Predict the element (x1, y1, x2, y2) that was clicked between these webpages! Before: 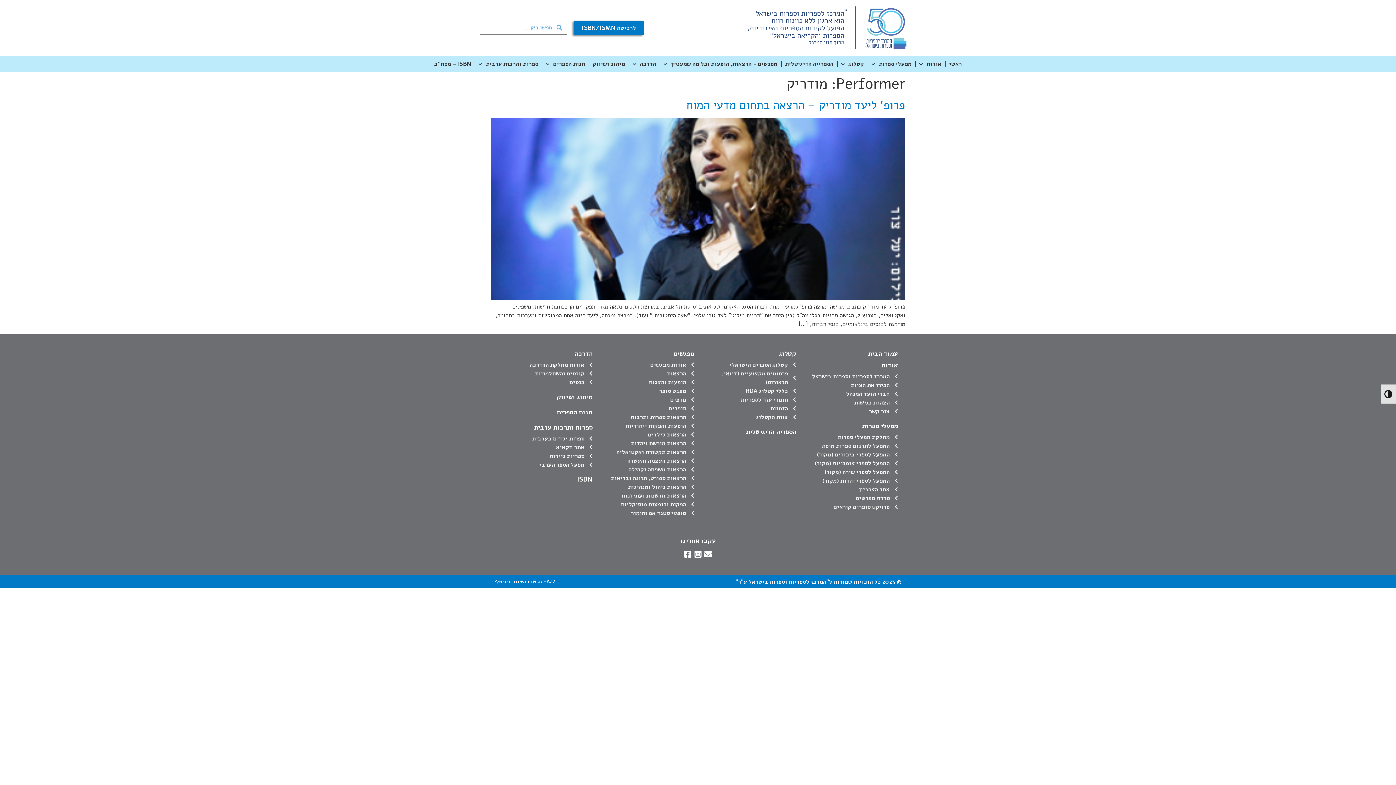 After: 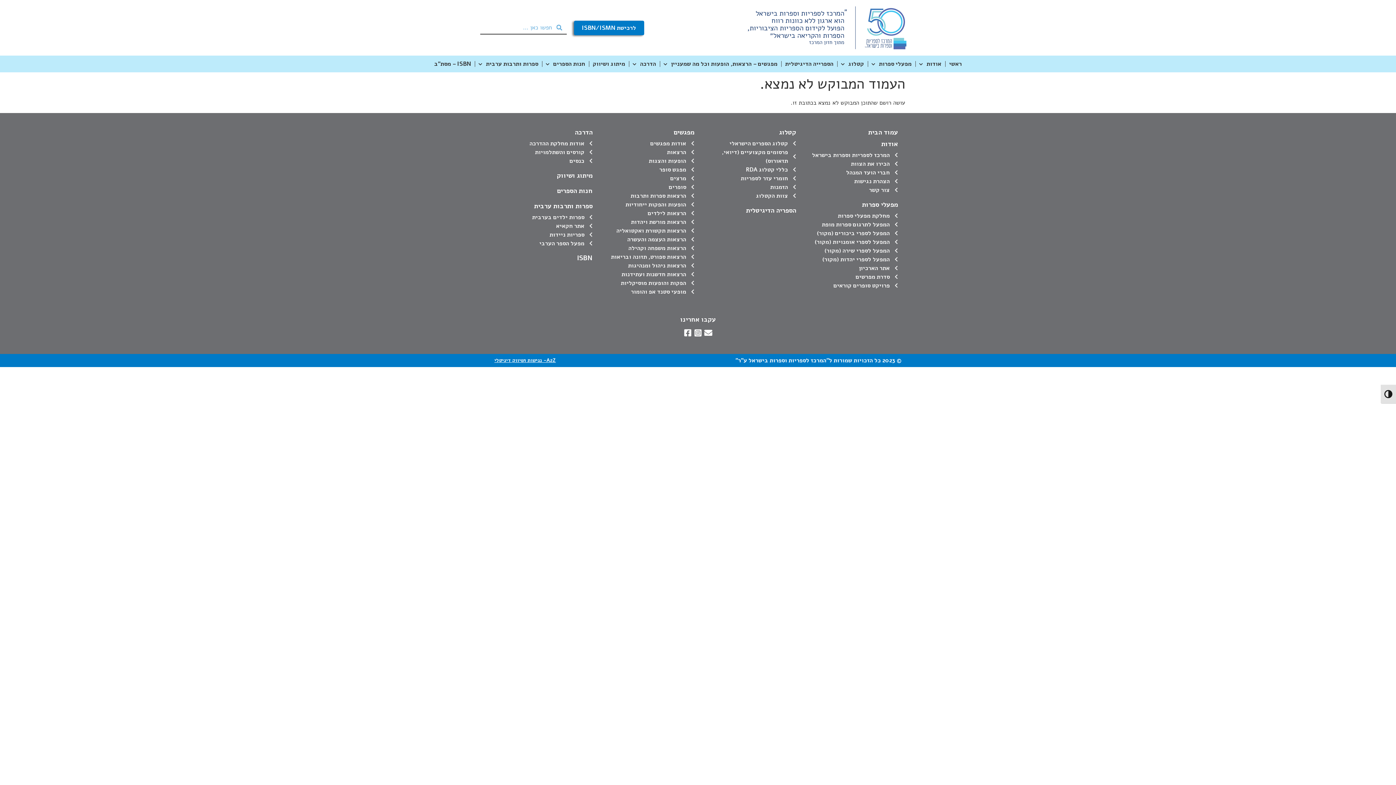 Action: bbox: (746, 427, 796, 436) label: הספריה הדיגיטלית